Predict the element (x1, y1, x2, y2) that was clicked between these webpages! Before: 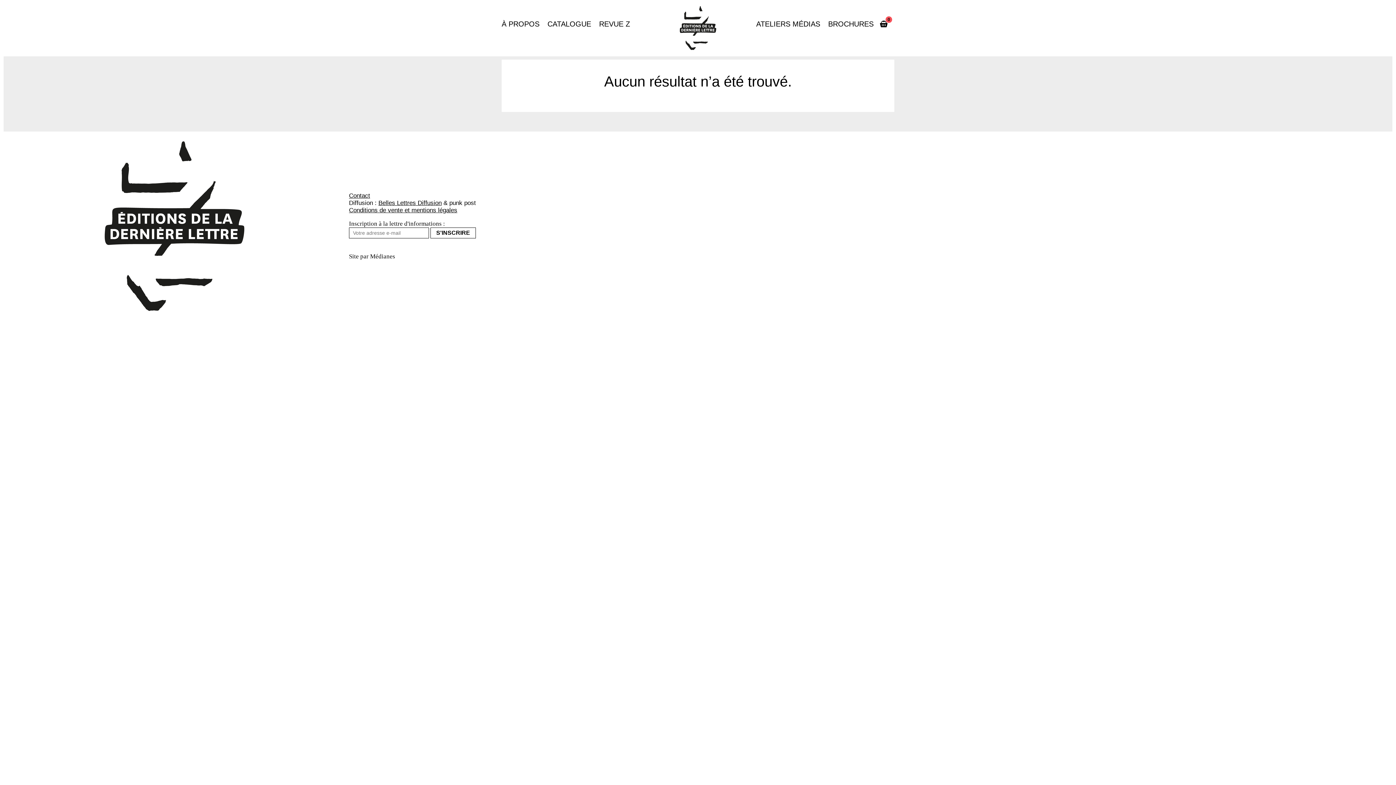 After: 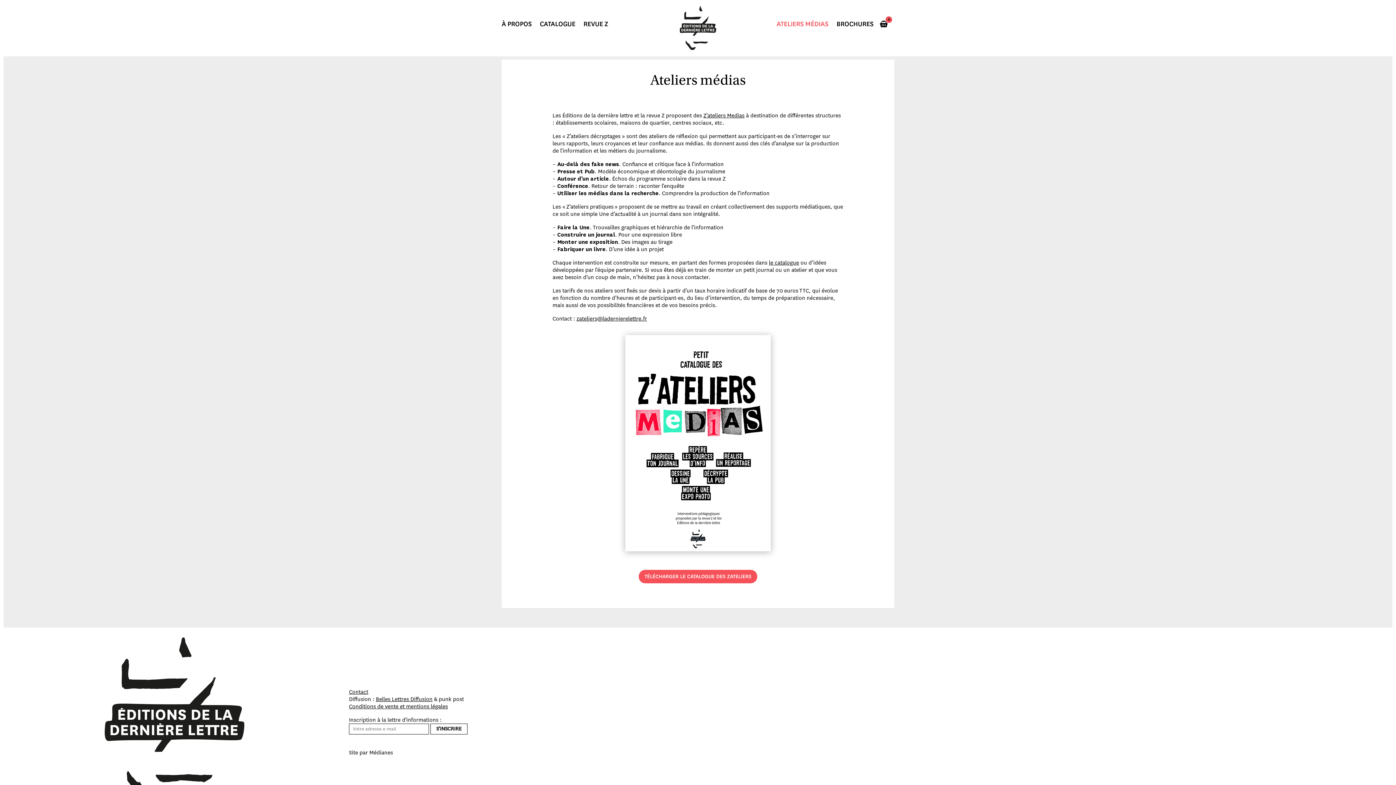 Action: label: ATELIERS MÉDIAS bbox: (756, 21, 820, 29)